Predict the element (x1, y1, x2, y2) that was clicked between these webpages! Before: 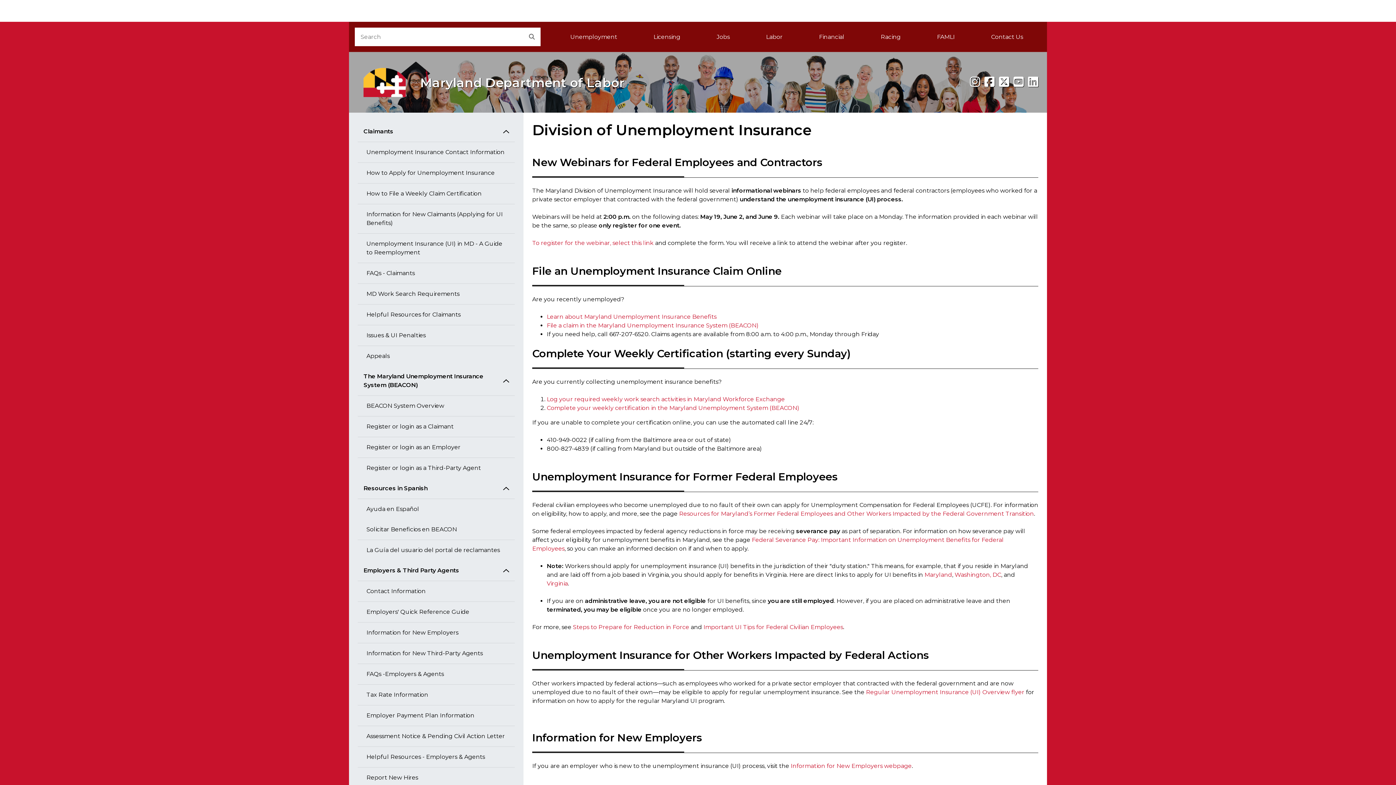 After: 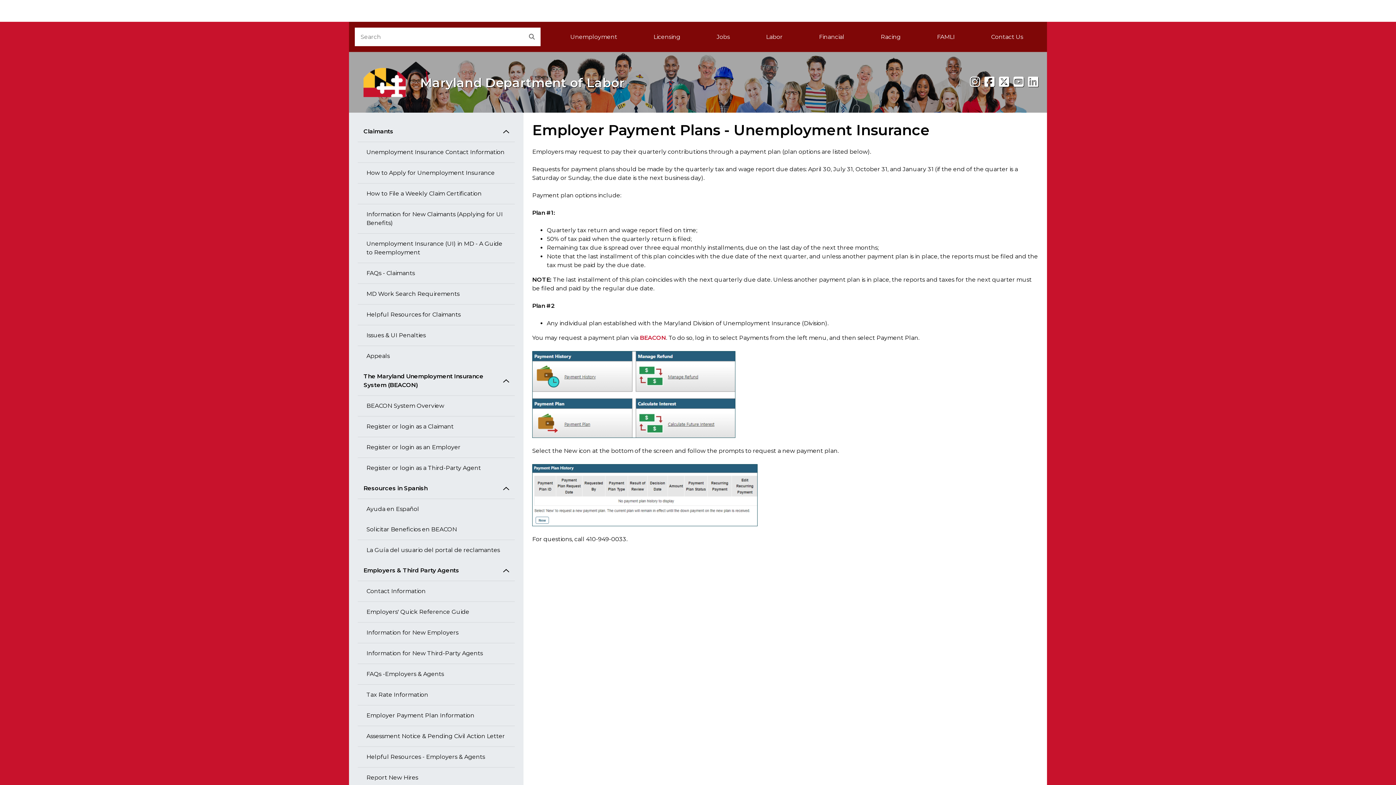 Action: label: Employer Payment Plan Information bbox: (357, 705, 514, 726)